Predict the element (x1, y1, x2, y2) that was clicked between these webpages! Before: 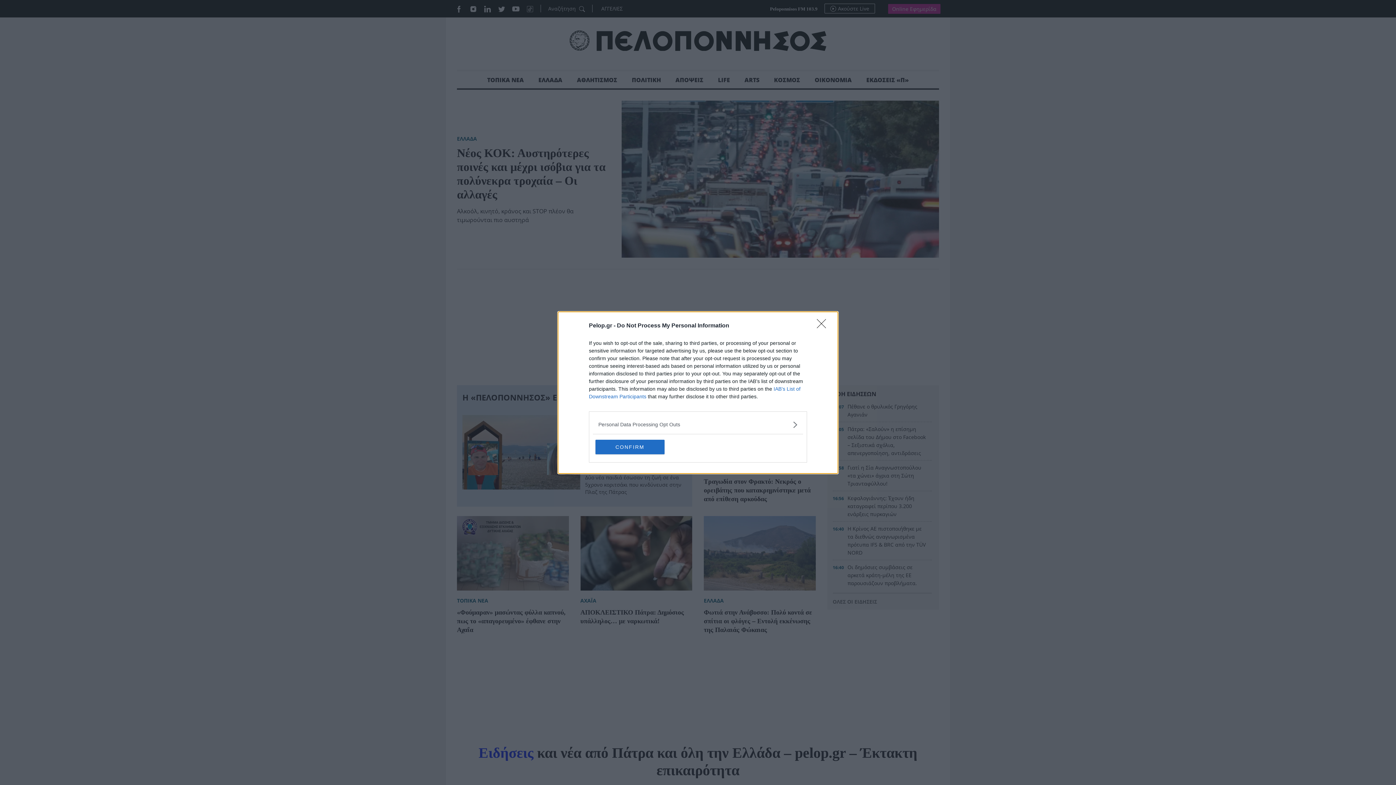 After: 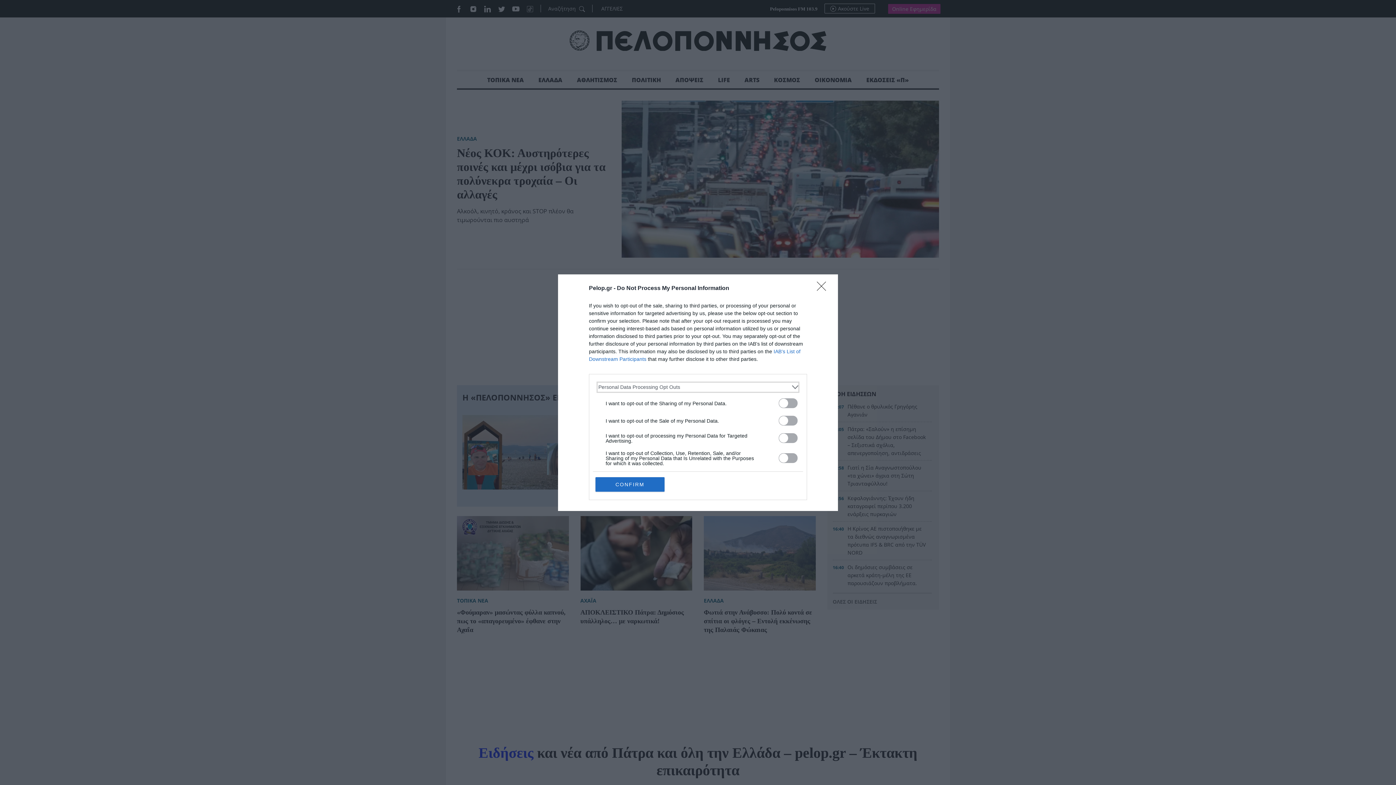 Action: bbox: (598, 420, 797, 428) label: Opt-Outs